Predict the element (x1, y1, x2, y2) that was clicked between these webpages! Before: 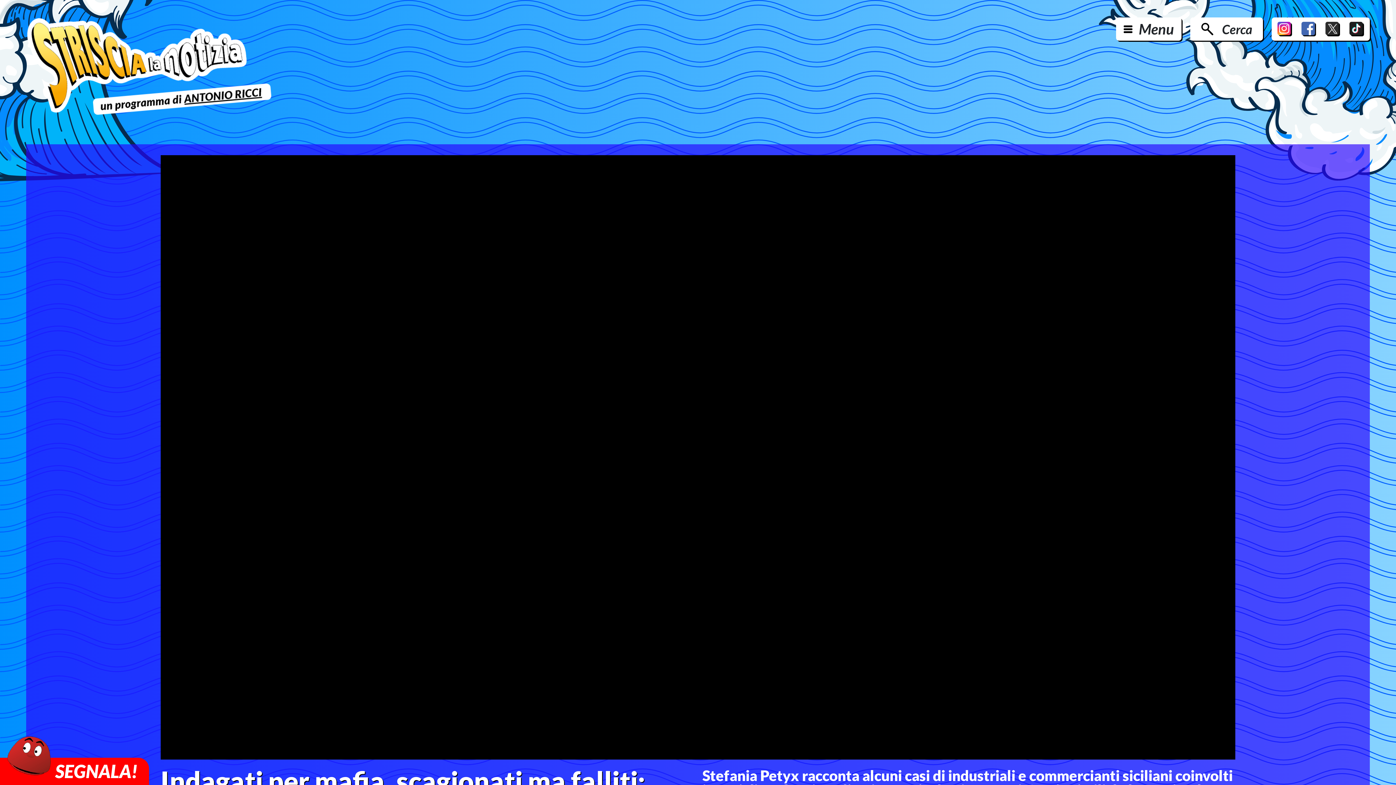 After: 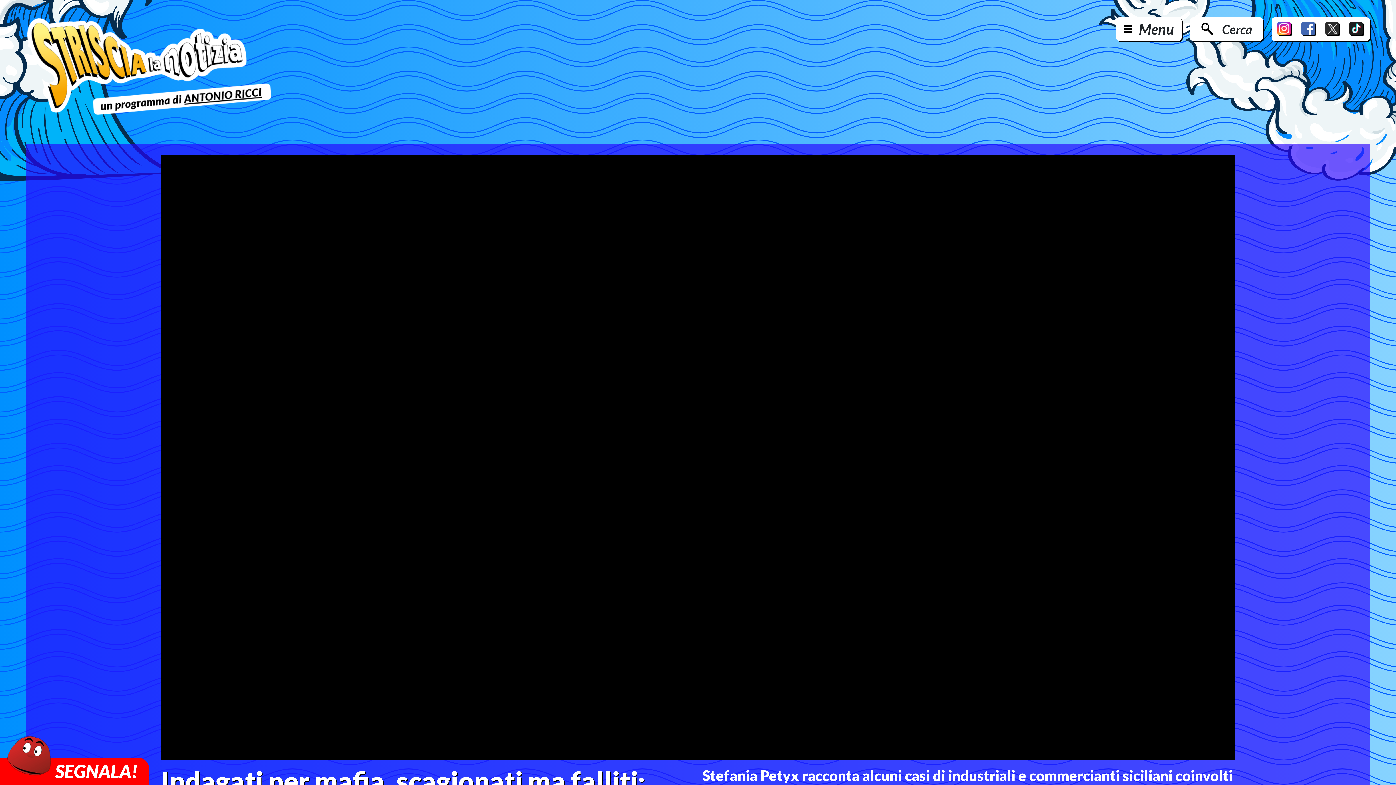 Action: bbox: (1301, 21, 1316, 36)